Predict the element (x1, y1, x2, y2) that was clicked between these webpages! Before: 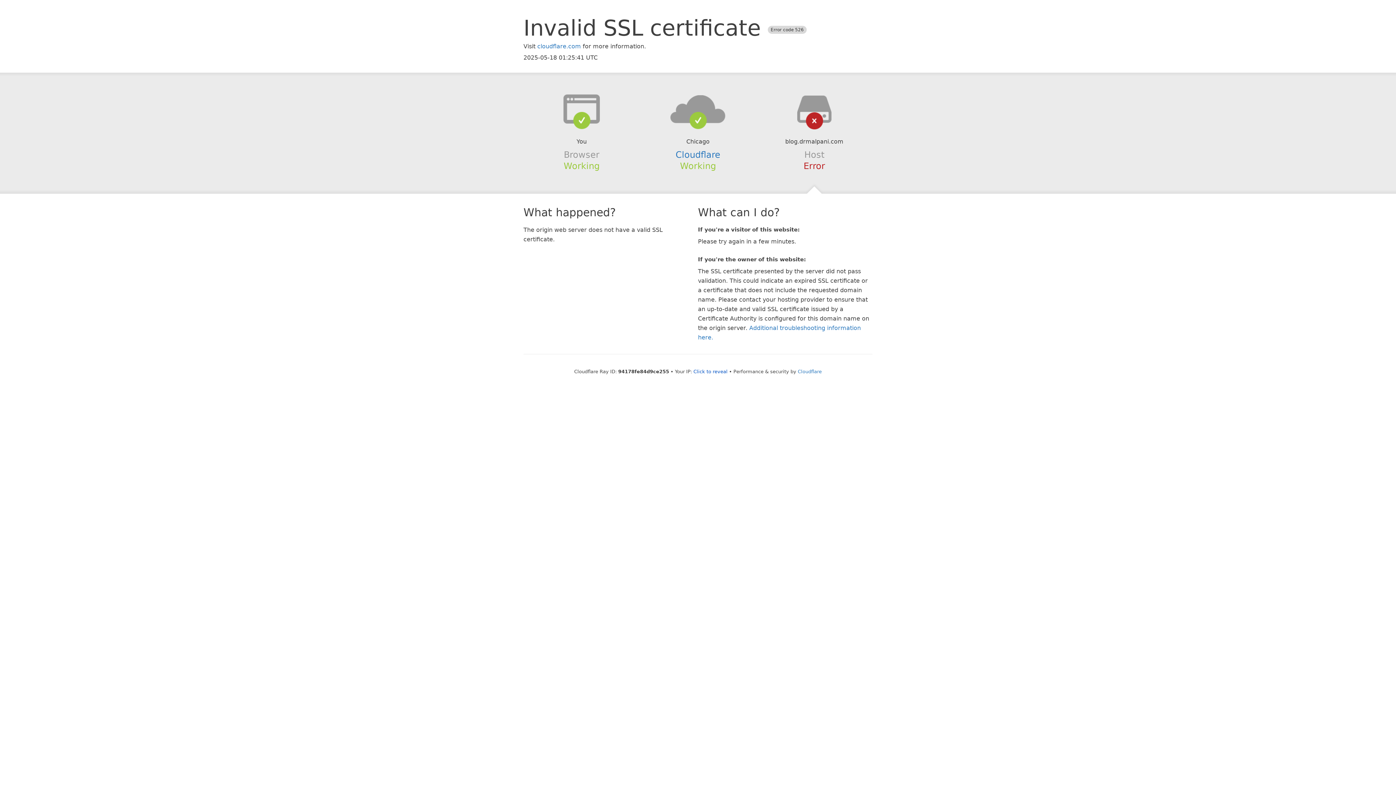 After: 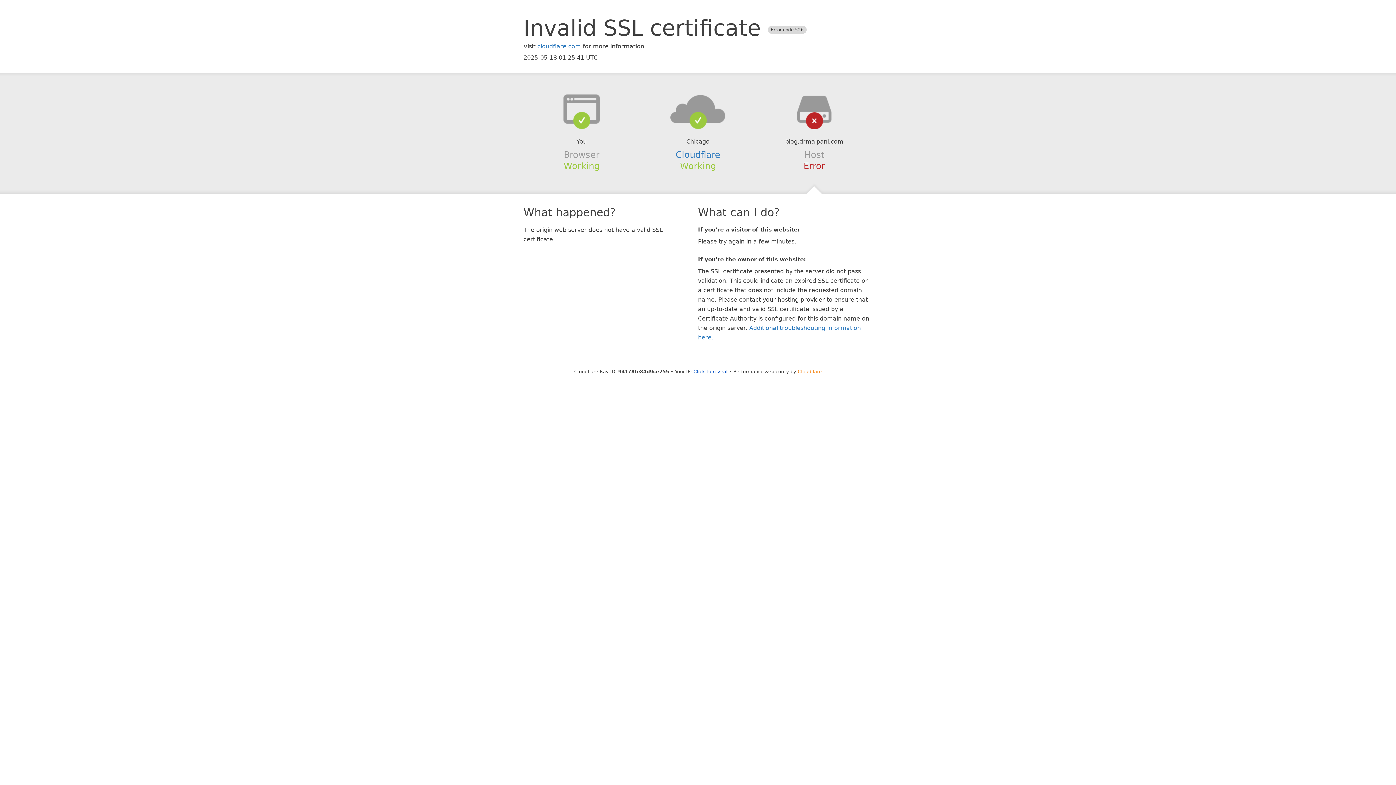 Action: bbox: (798, 368, 822, 374) label: Cloudflare